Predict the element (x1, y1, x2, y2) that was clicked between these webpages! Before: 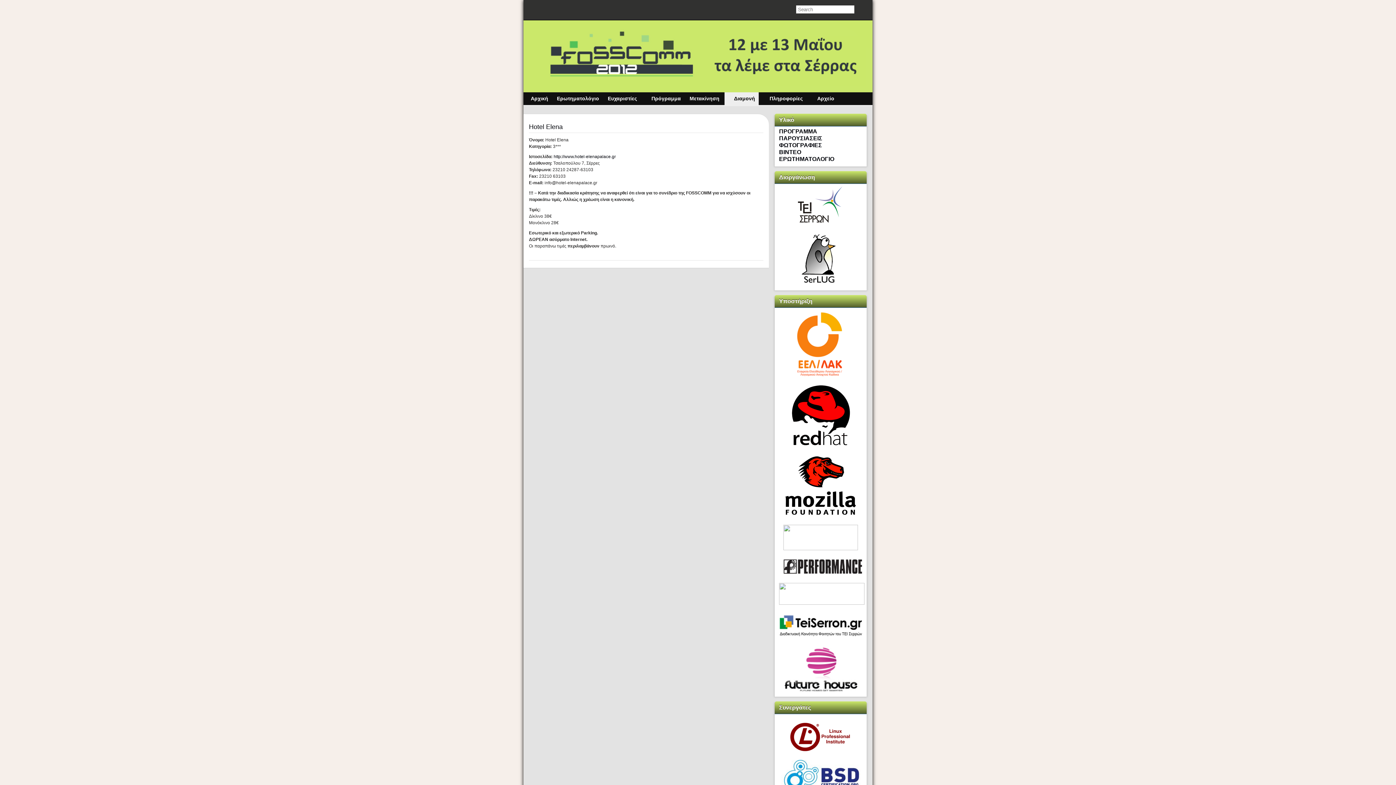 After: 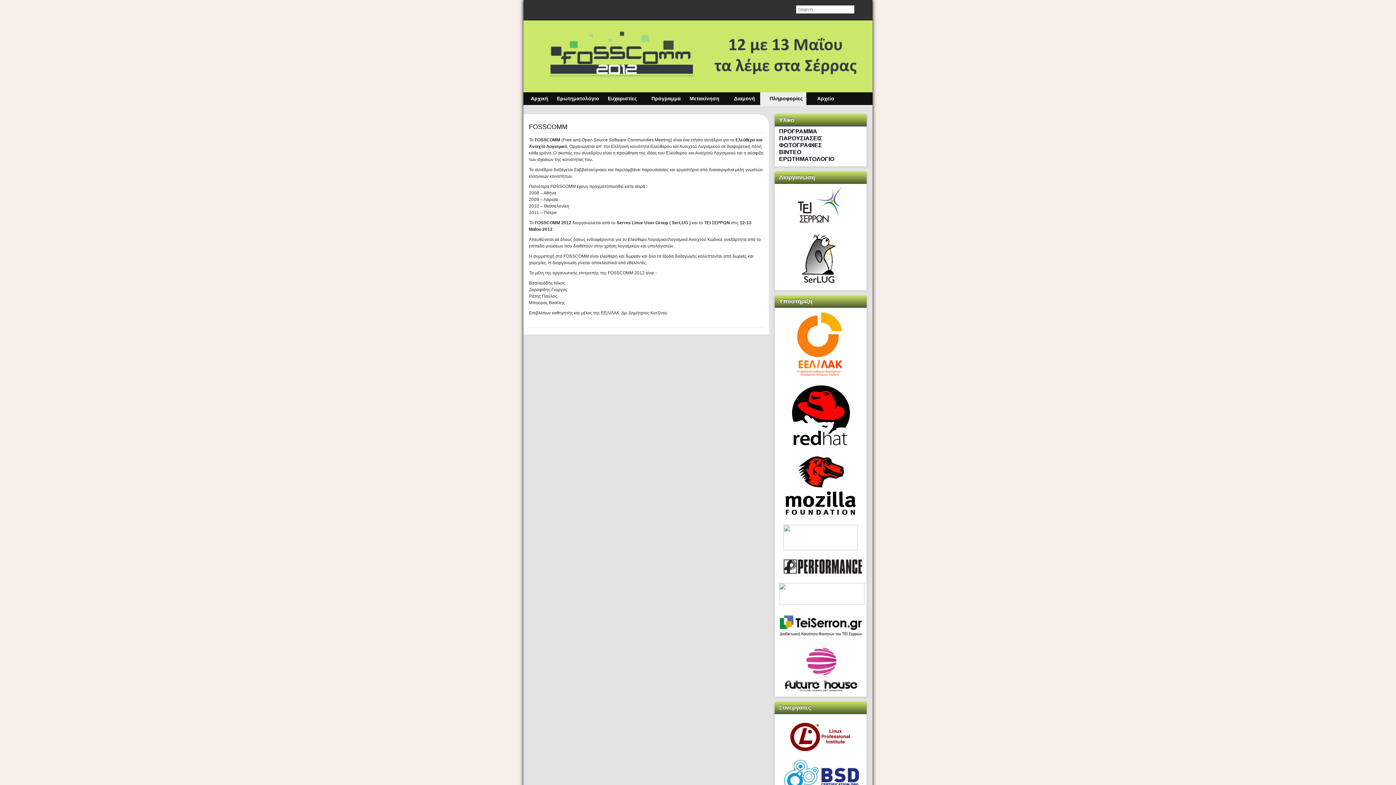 Action: bbox: (760, 92, 806, 105) label: Πληροφορίες